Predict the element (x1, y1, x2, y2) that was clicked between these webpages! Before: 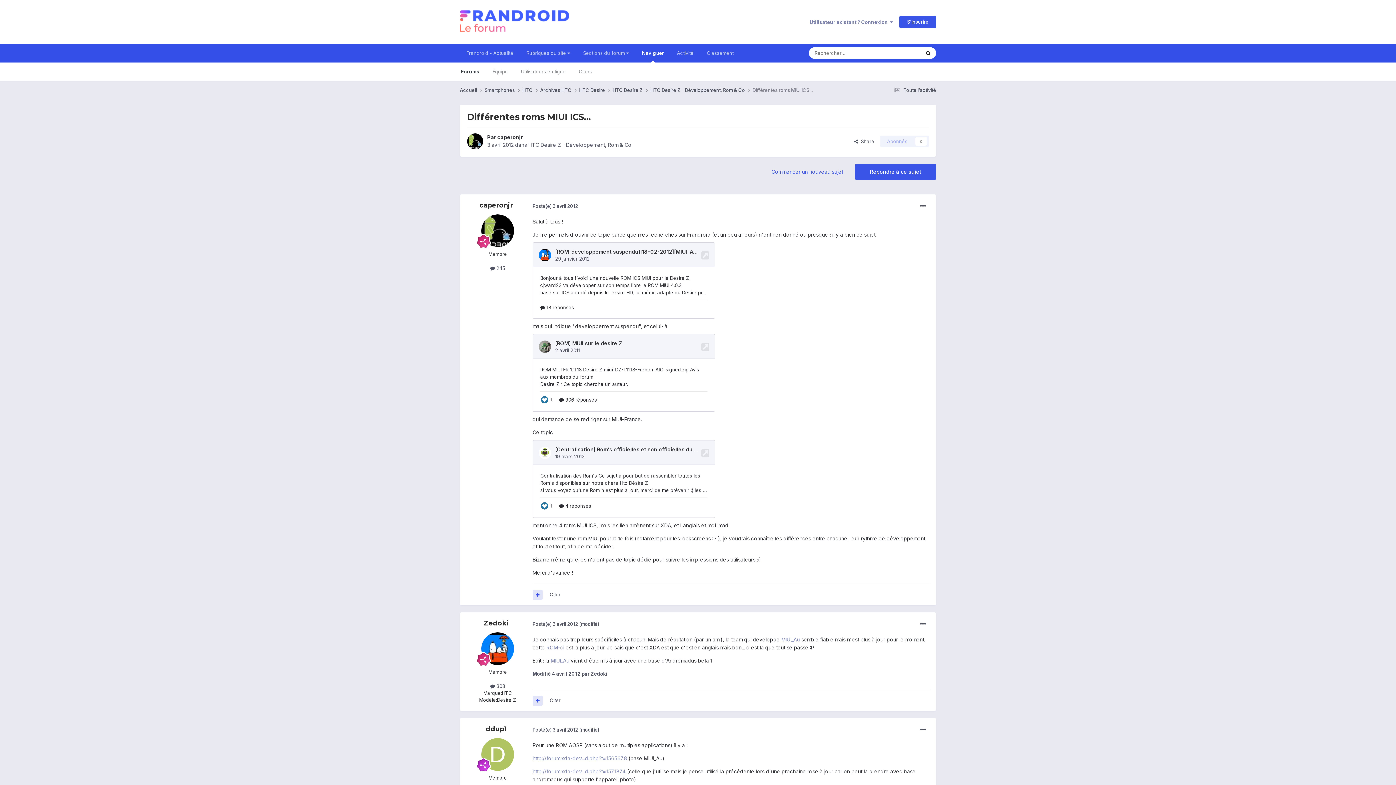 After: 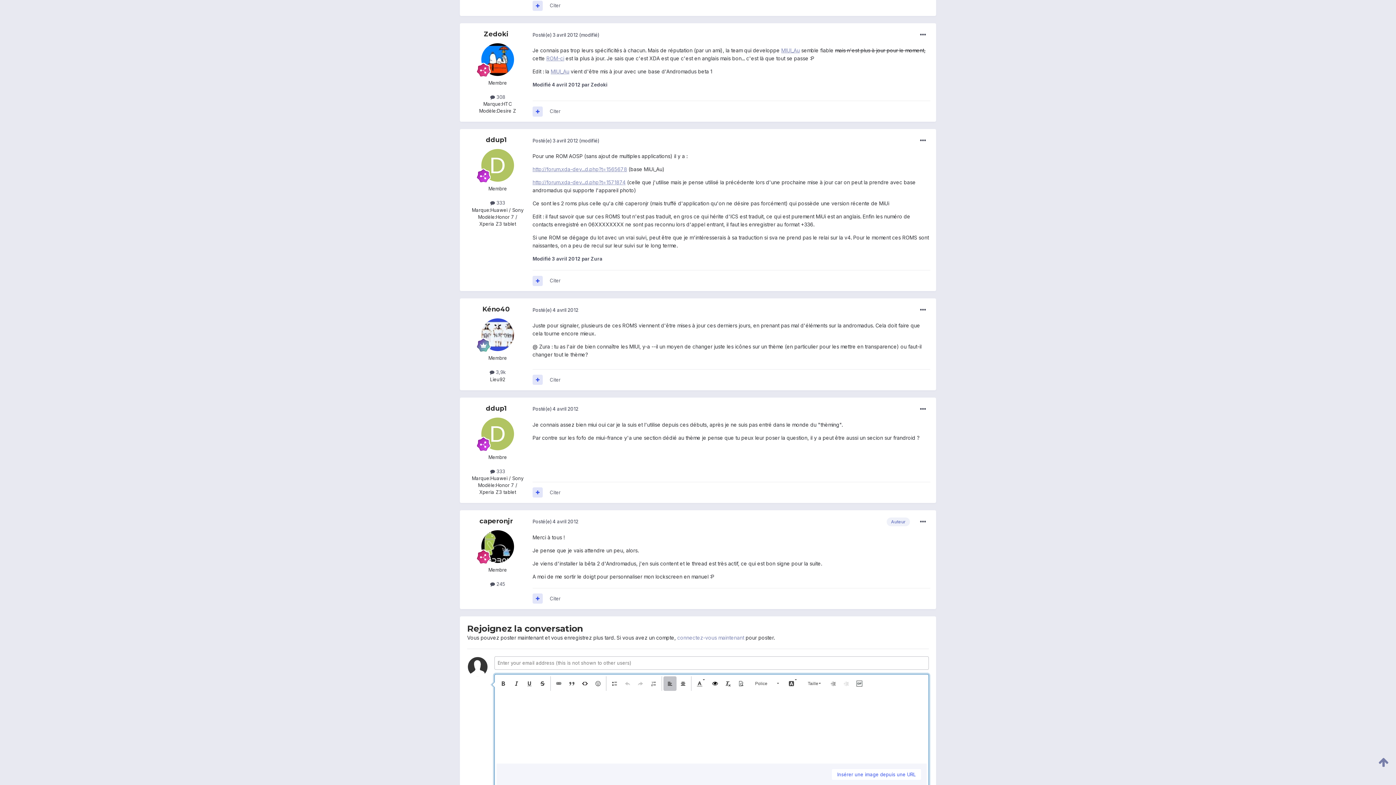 Action: bbox: (855, 164, 936, 180) label: Répondre à ce sujet